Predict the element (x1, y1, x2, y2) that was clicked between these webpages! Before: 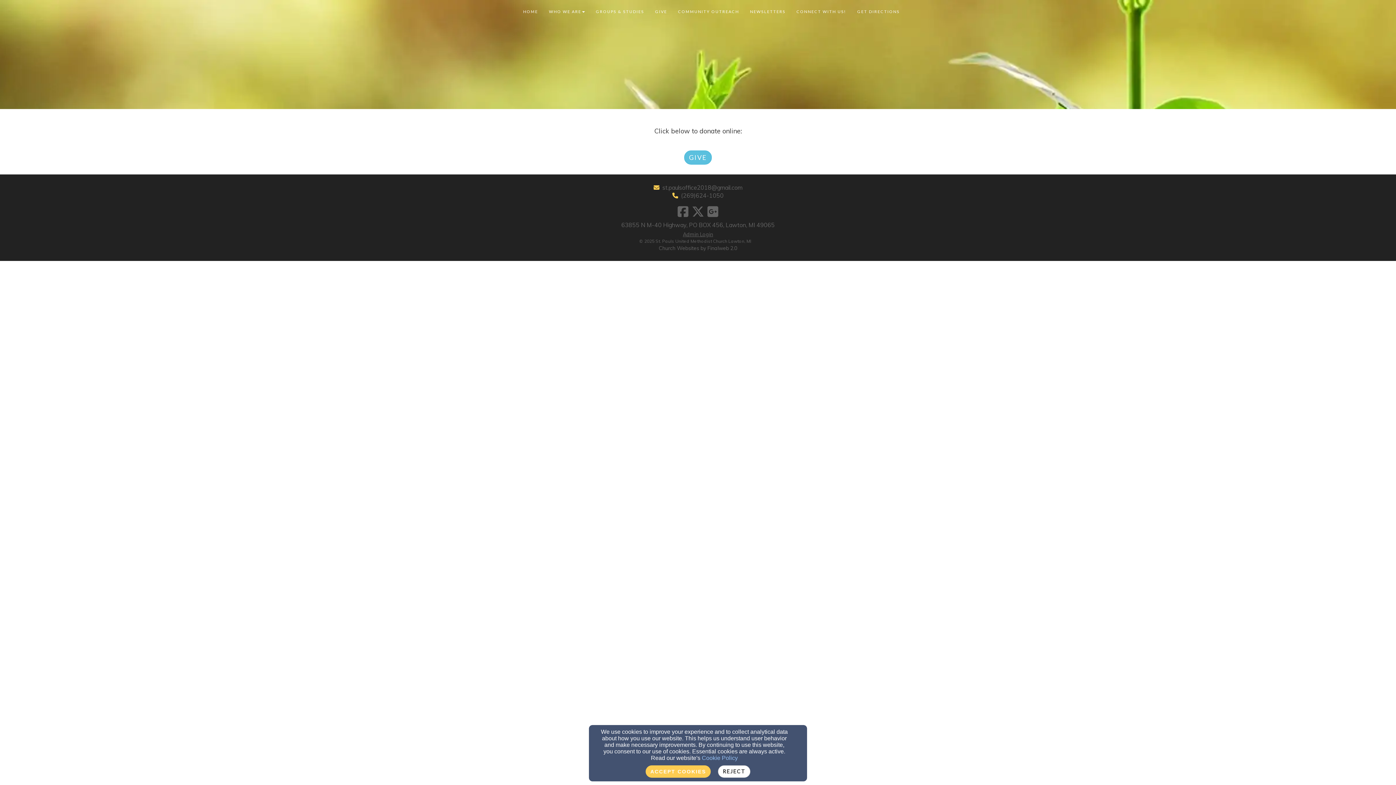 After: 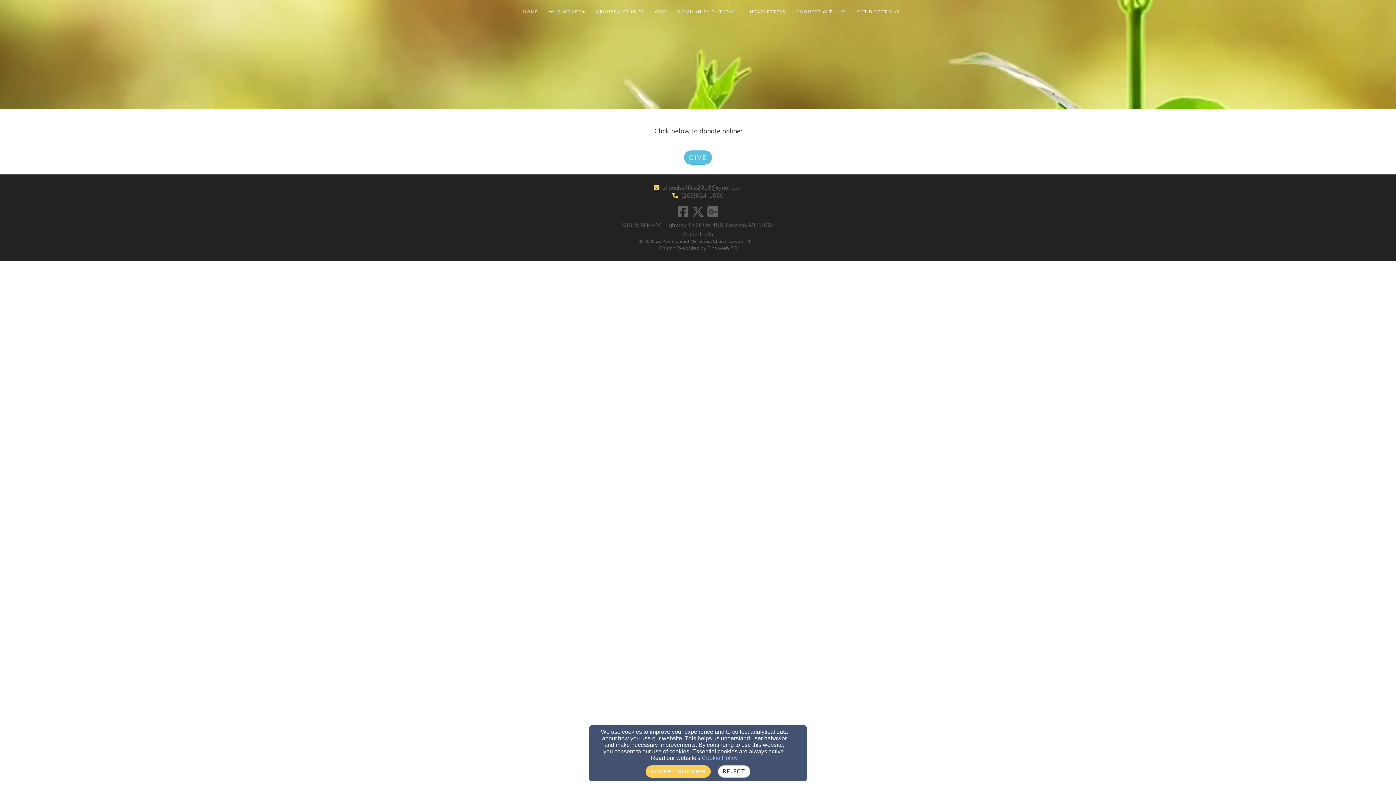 Action: label: Give bbox: (649, 2, 672, 20)